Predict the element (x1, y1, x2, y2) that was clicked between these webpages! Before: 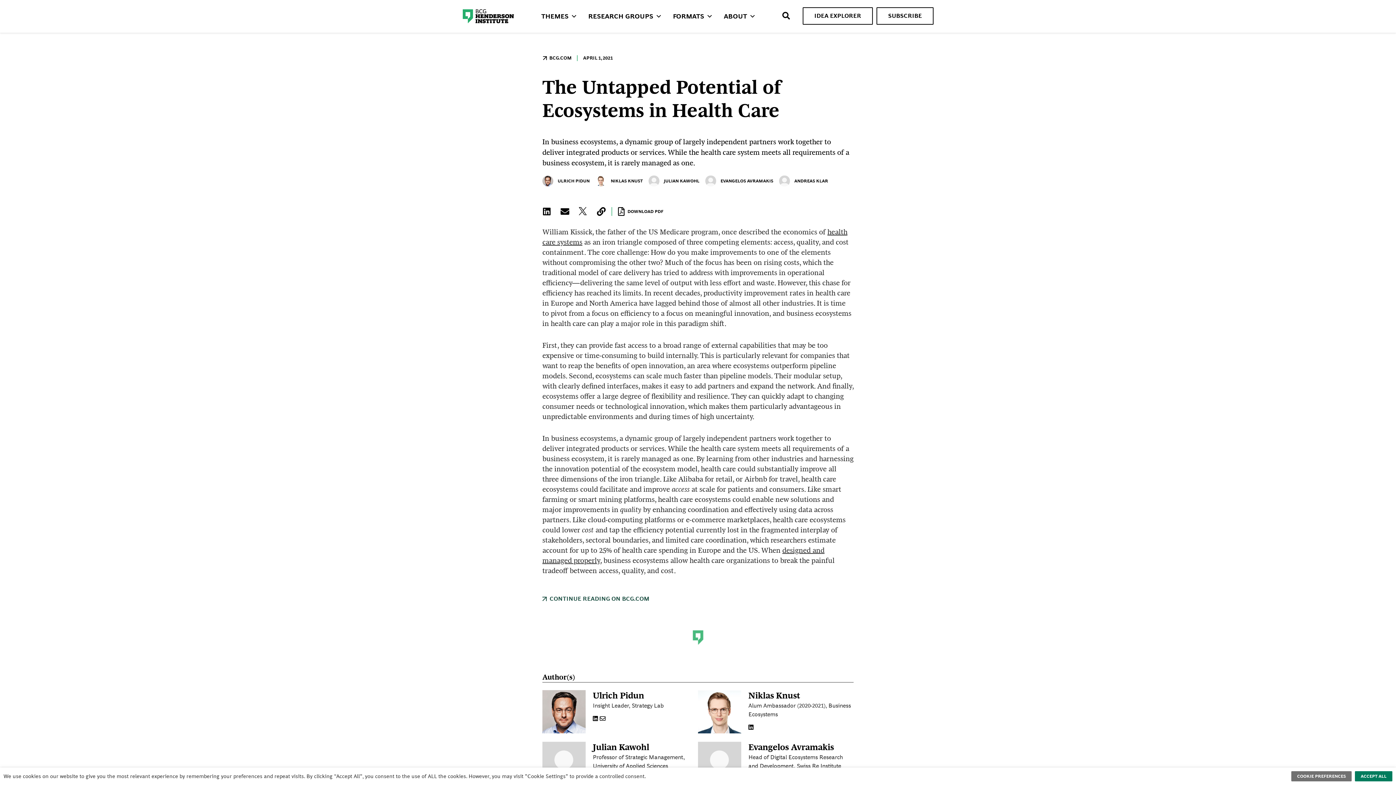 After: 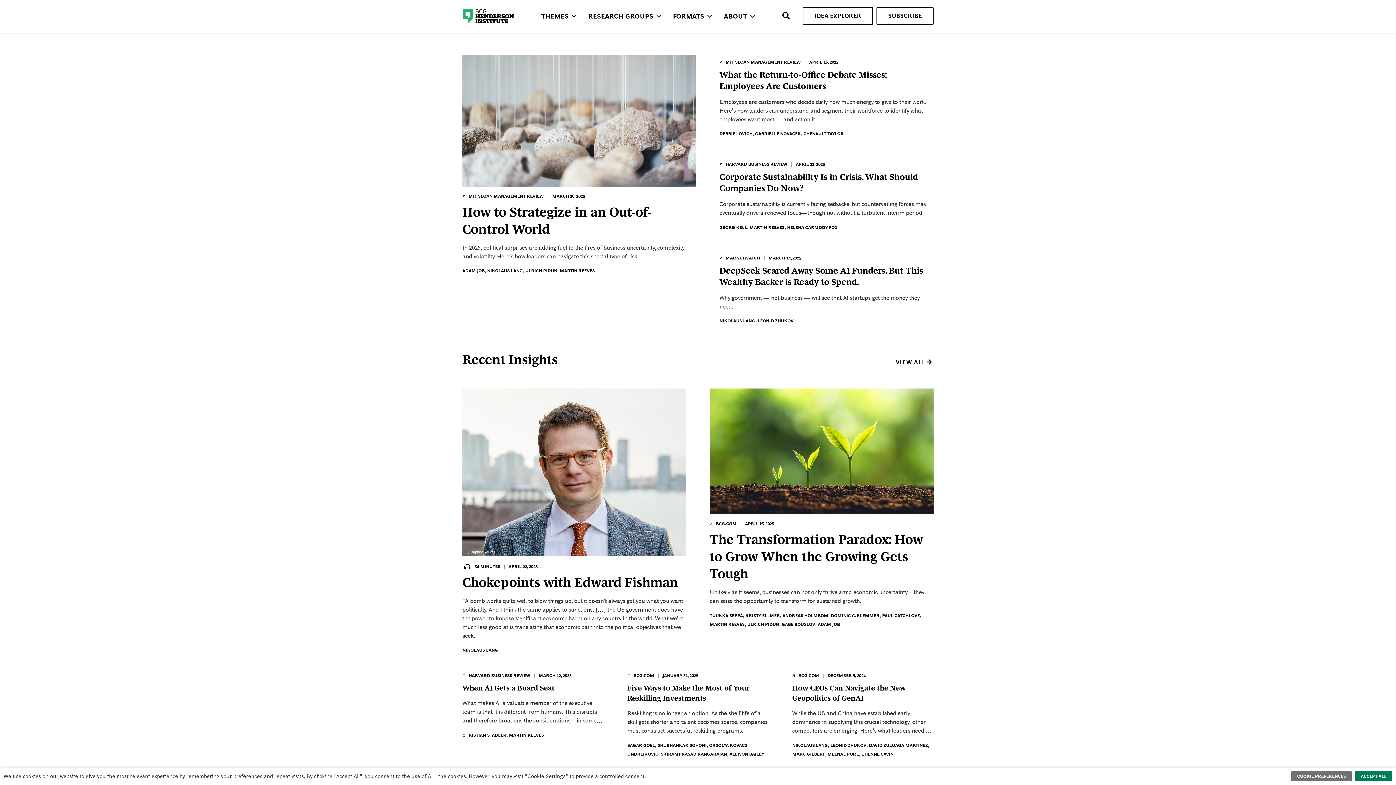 Action: bbox: (583, 55, 613, 61) label: APRIL 1, 2021